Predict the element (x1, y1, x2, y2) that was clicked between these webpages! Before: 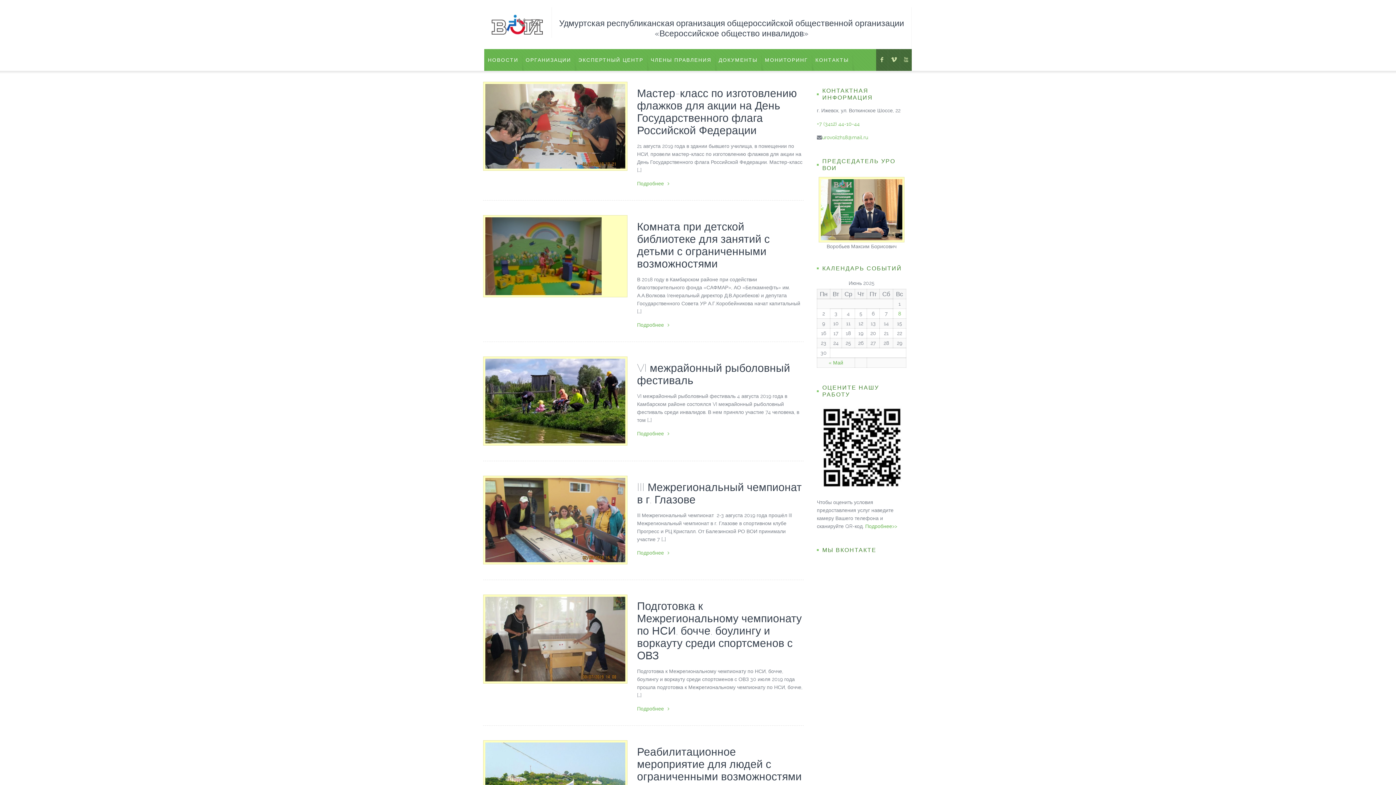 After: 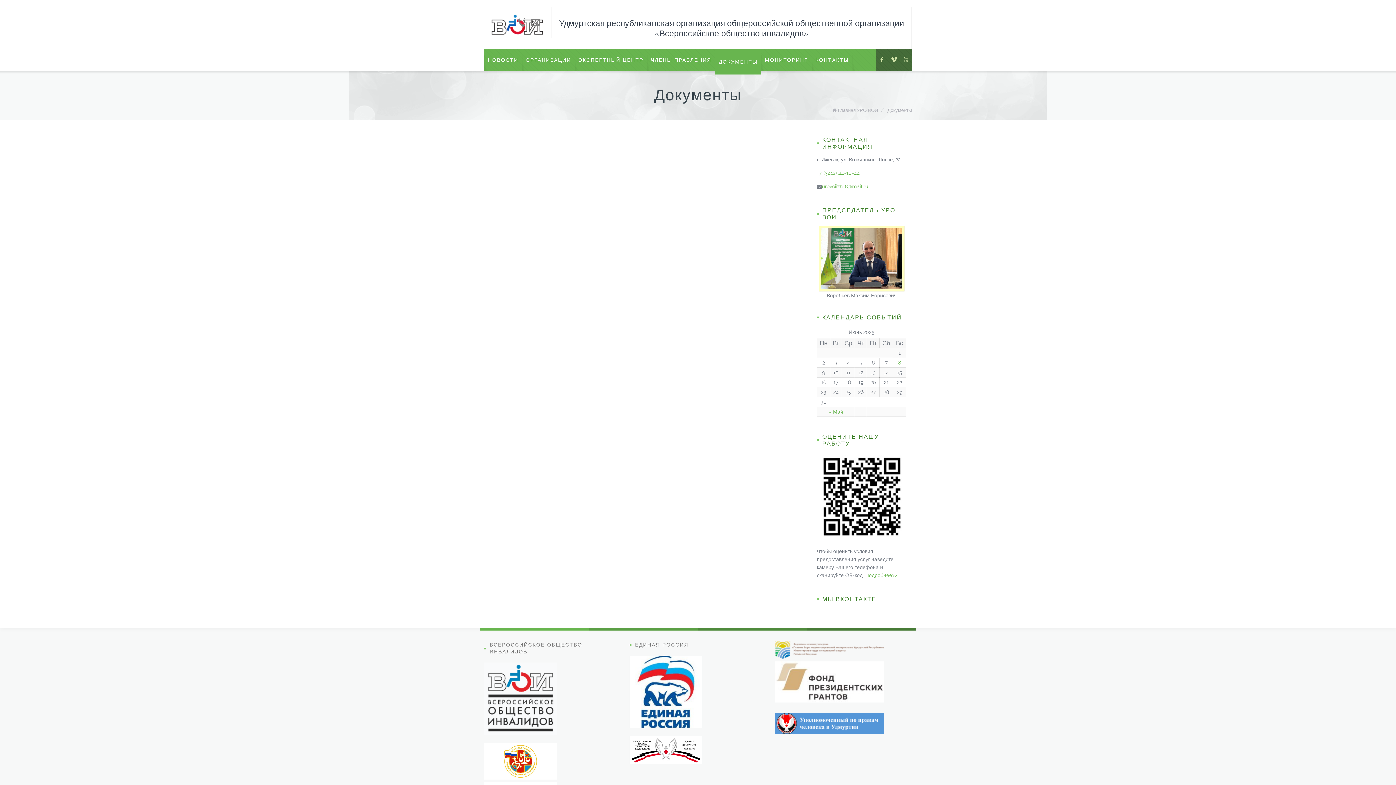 Action: bbox: (715, 49, 761, 70) label: ДОКУМЕНТЫ